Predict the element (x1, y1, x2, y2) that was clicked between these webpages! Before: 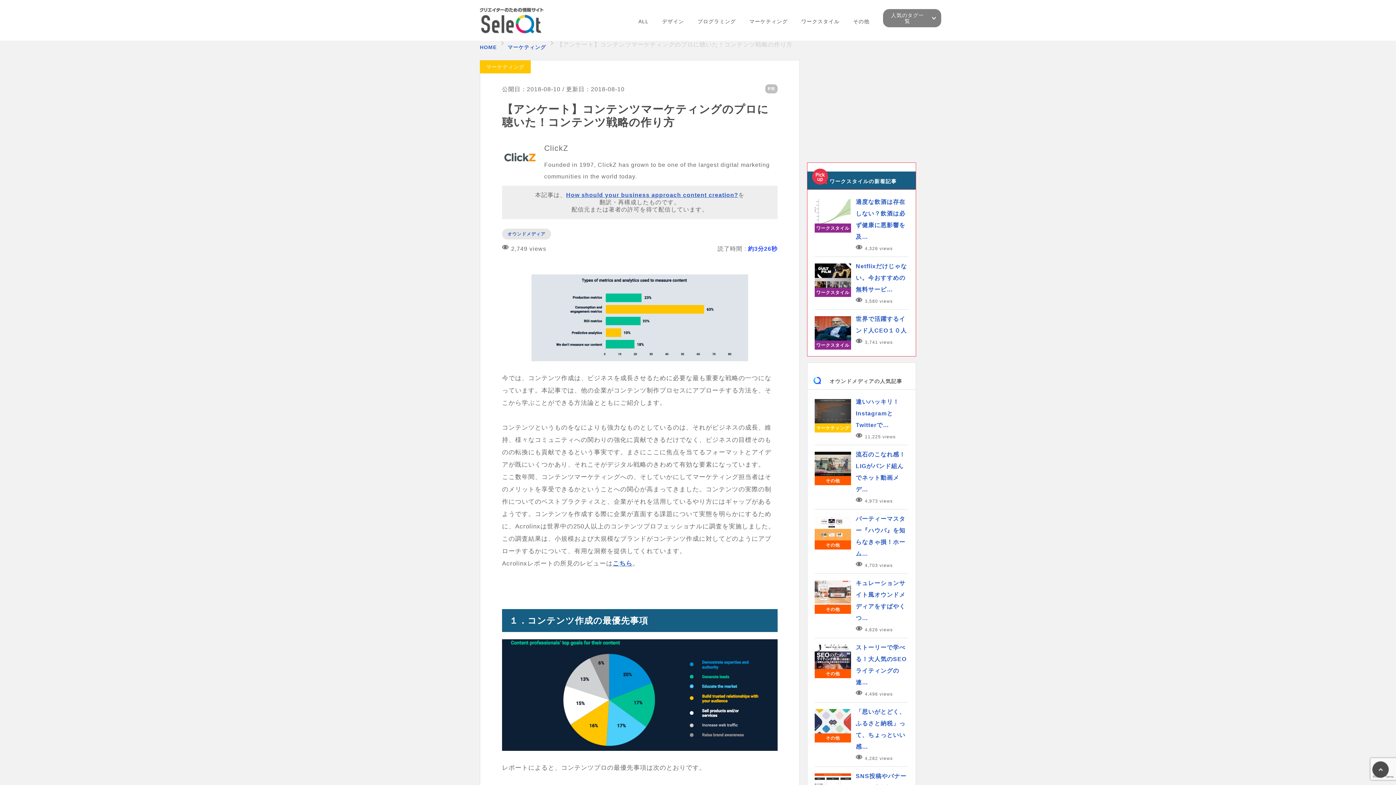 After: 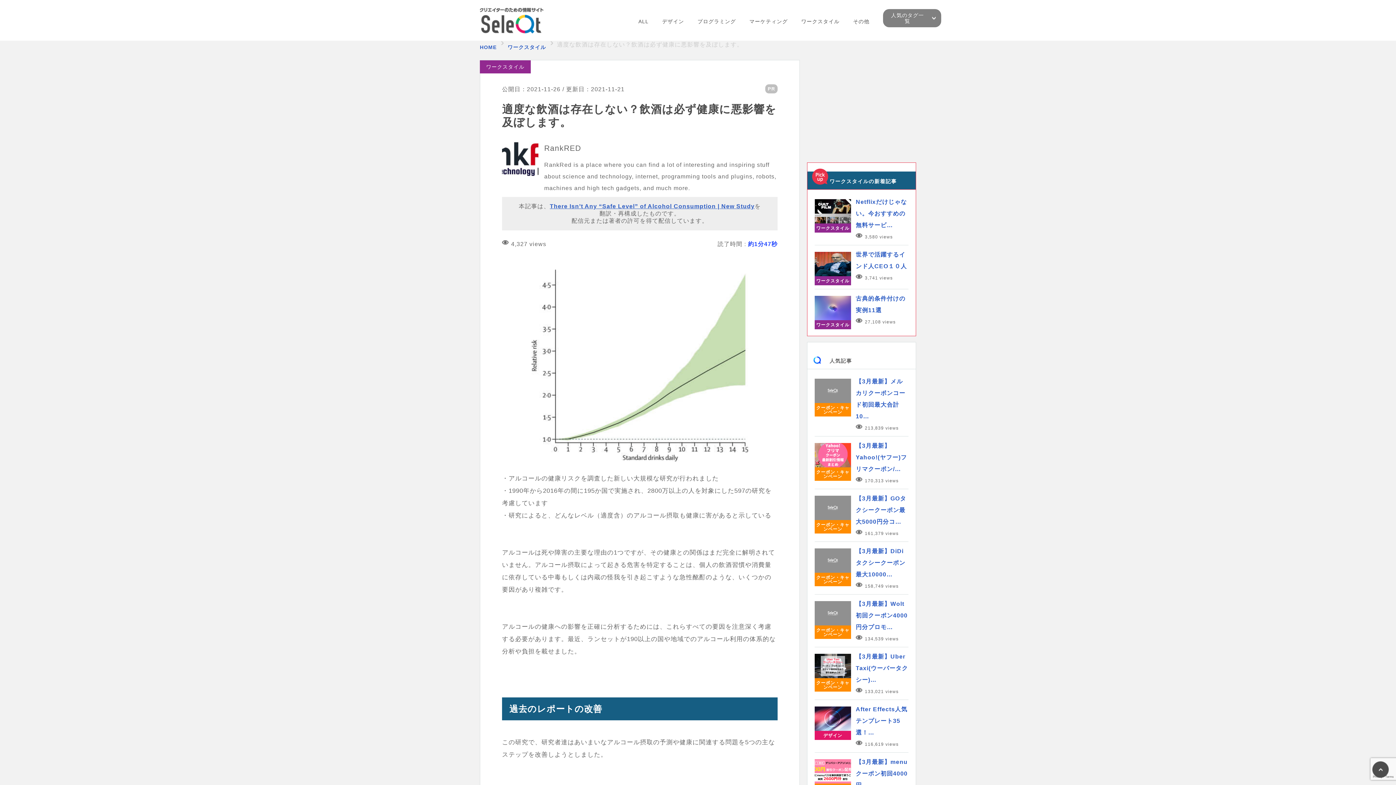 Action: bbox: (856, 196, 908, 242) label: 適度な飲酒は存在しない？飲酒は必ず健康に悪影響を及…